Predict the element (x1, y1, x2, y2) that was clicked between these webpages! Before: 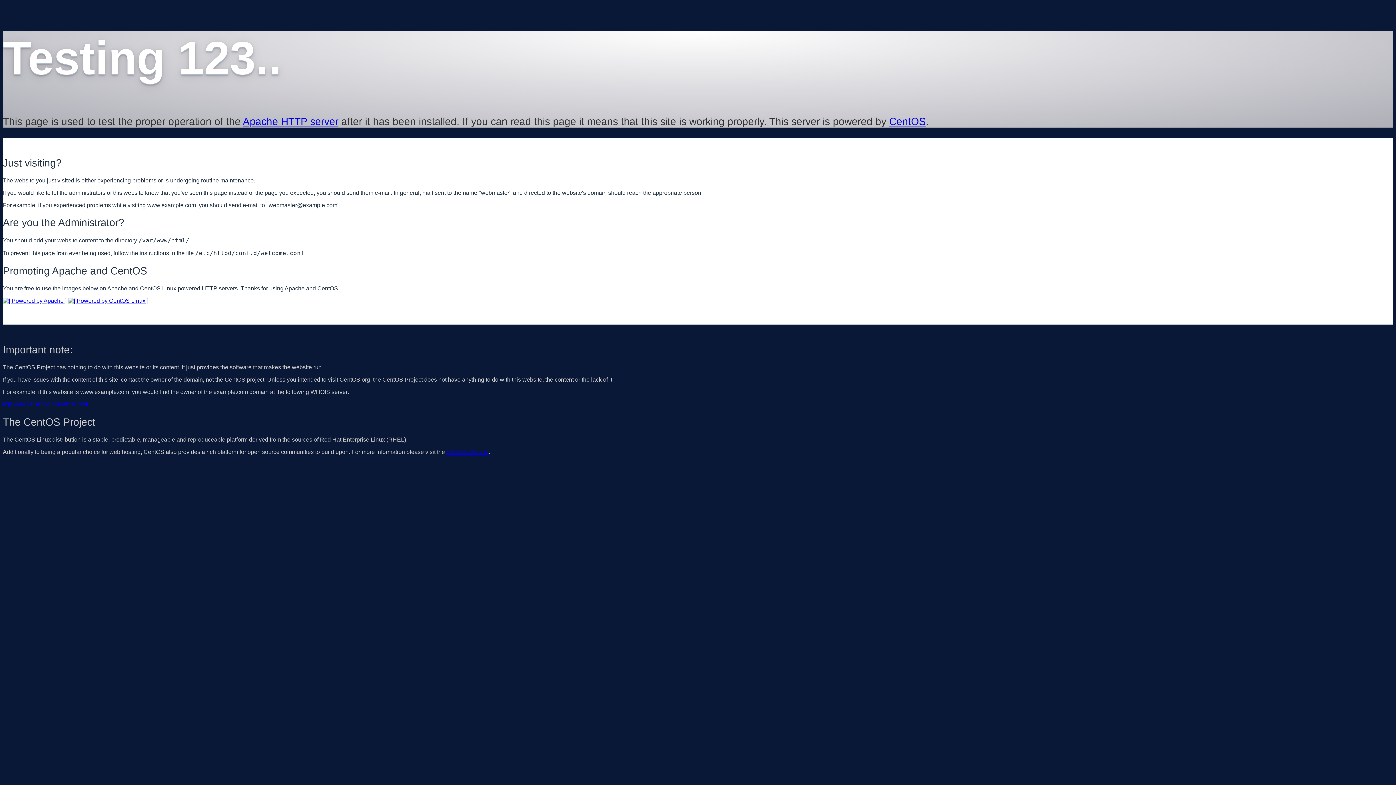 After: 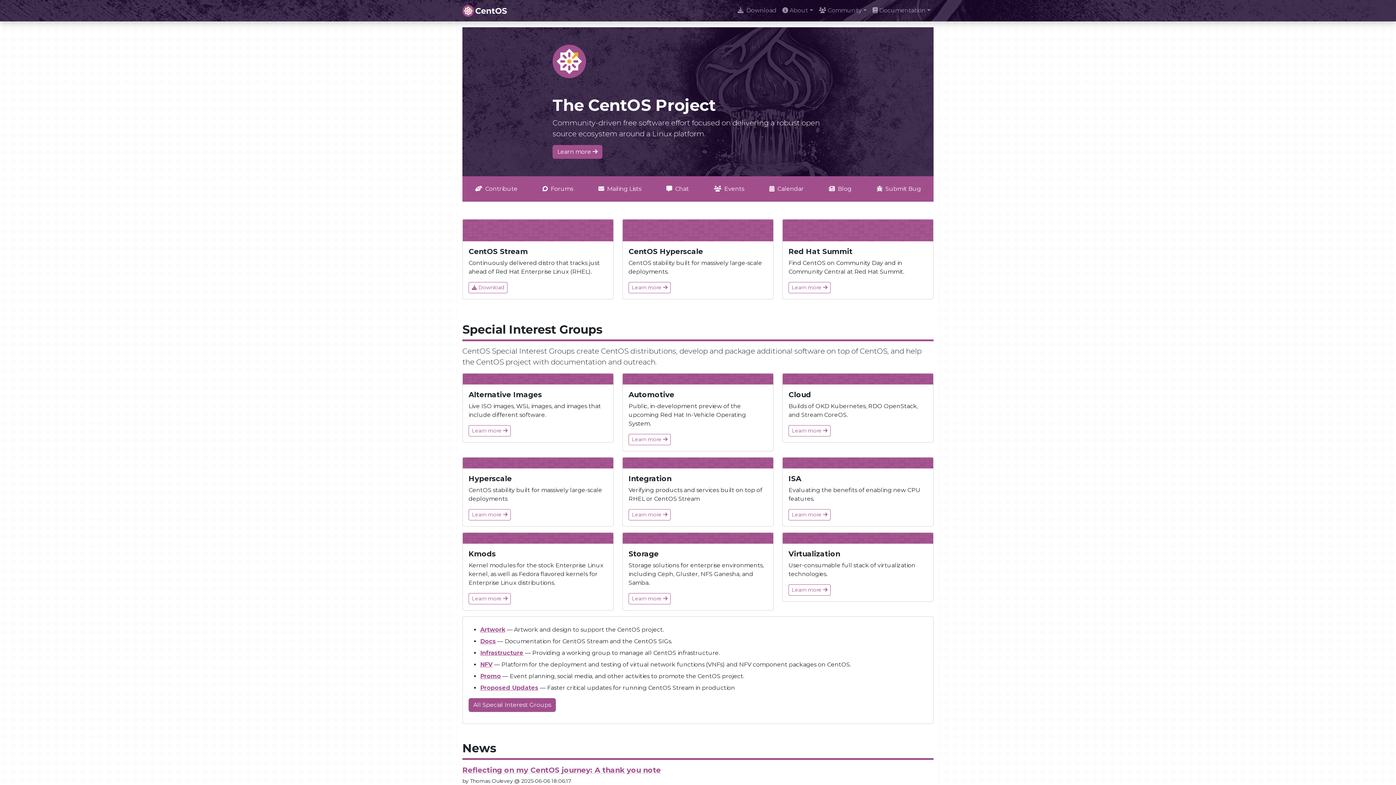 Action: bbox: (68, 297, 148, 303)